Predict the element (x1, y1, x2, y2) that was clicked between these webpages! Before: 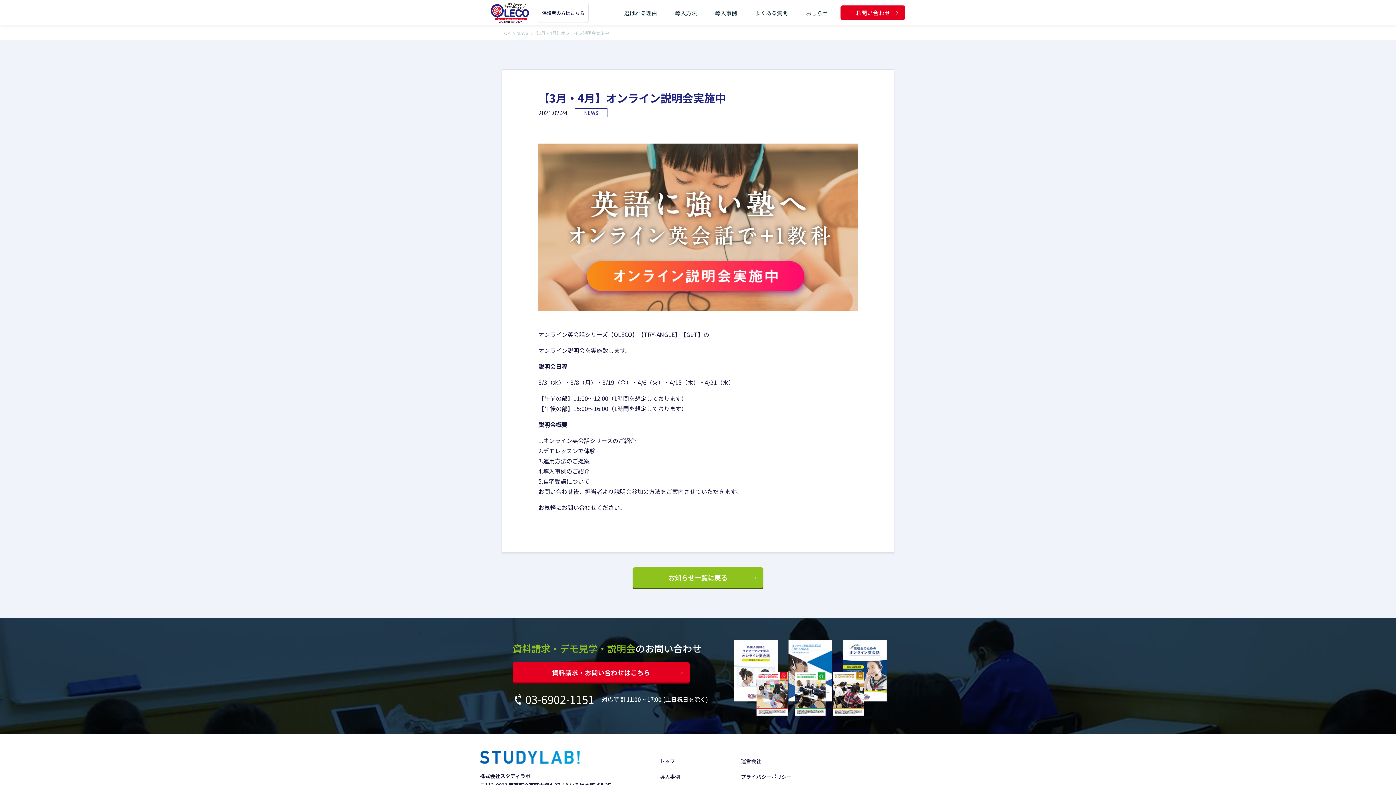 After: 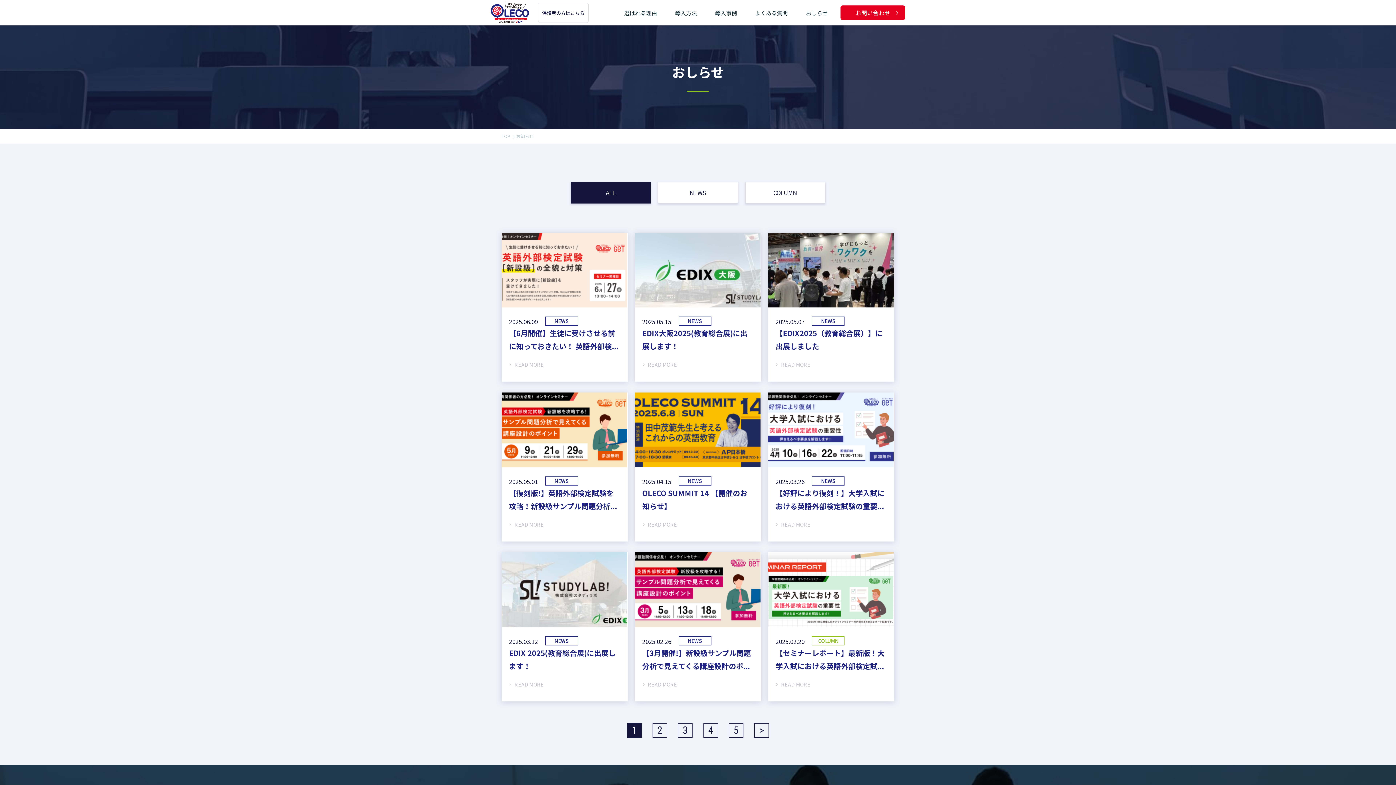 Action: label: おしらせ bbox: (797, 0, 837, 25)